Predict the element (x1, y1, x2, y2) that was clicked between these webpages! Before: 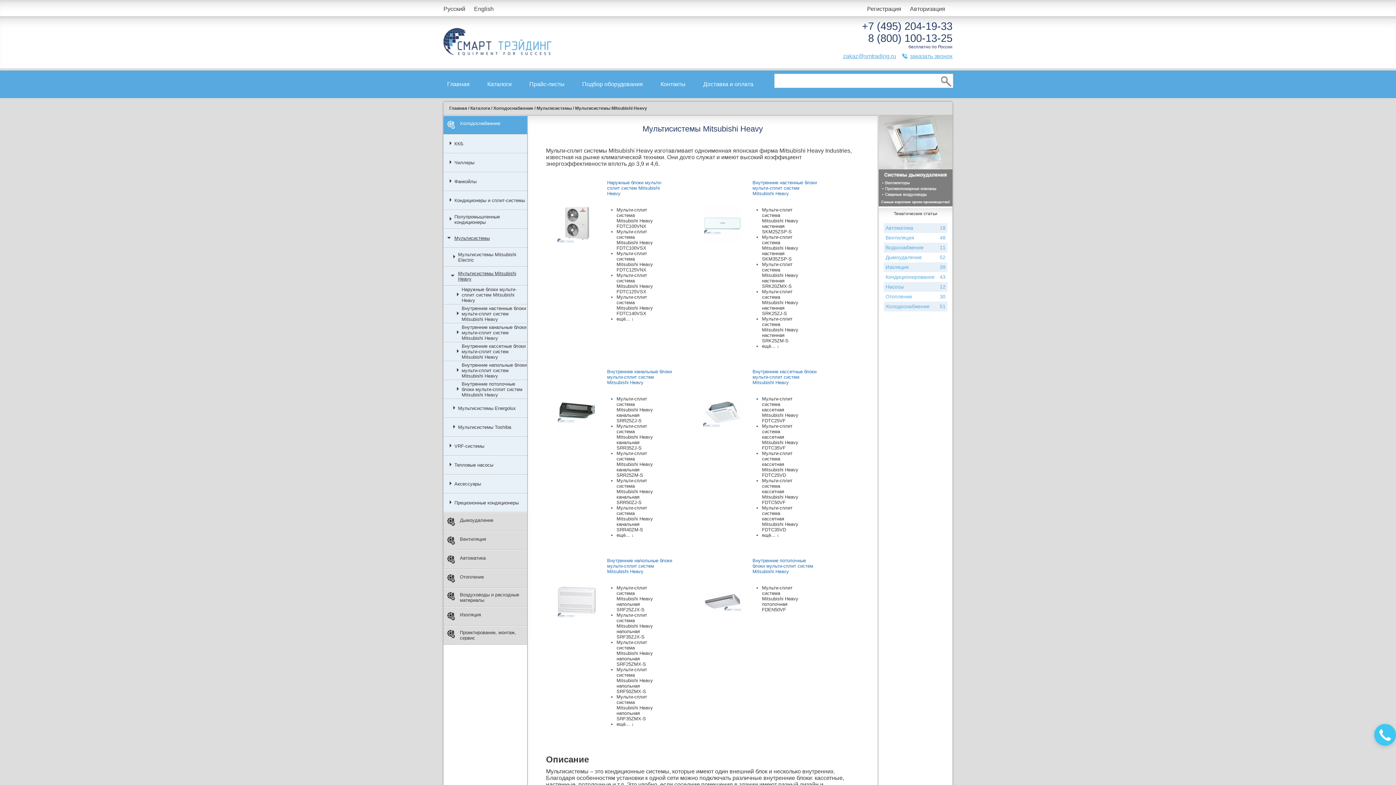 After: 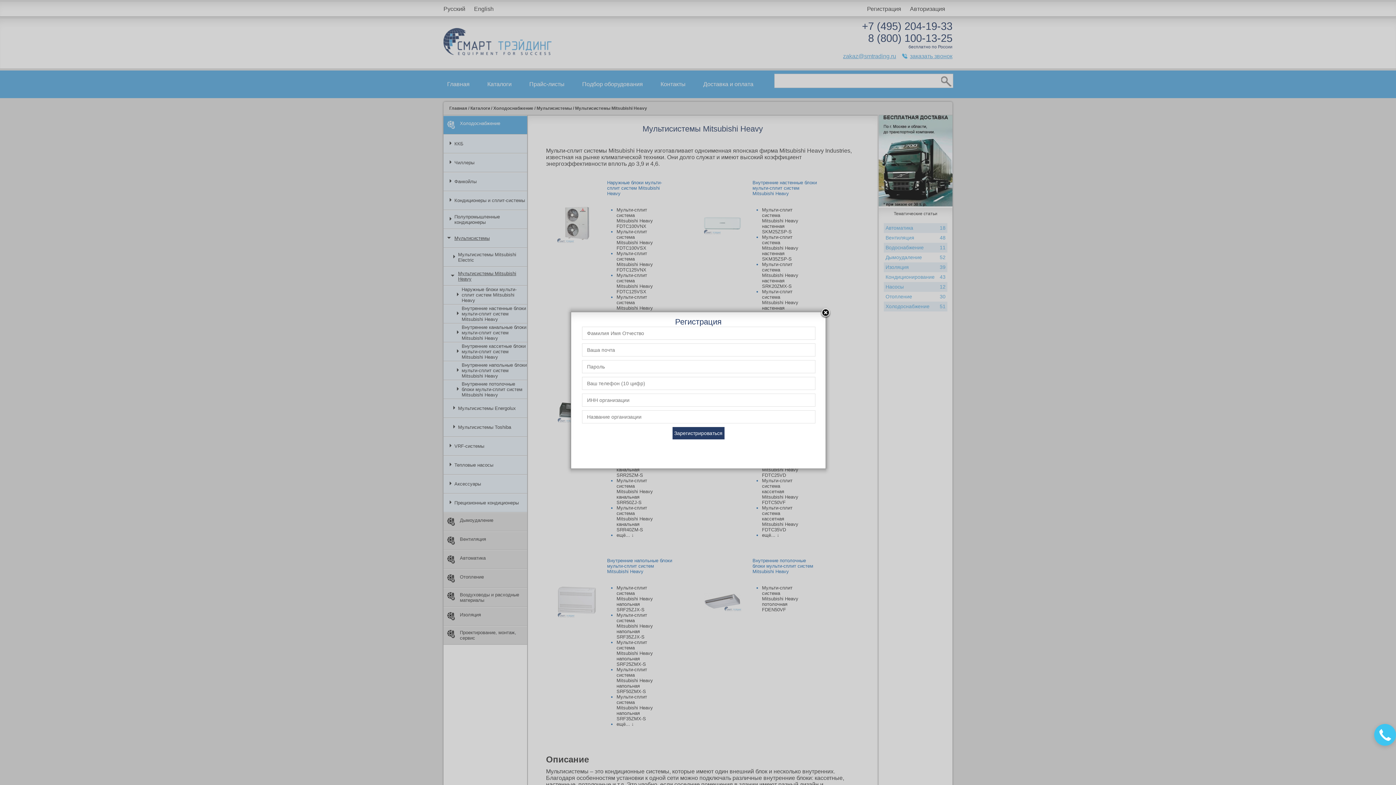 Action: label: Регистрация bbox: (867, 5, 901, 12)